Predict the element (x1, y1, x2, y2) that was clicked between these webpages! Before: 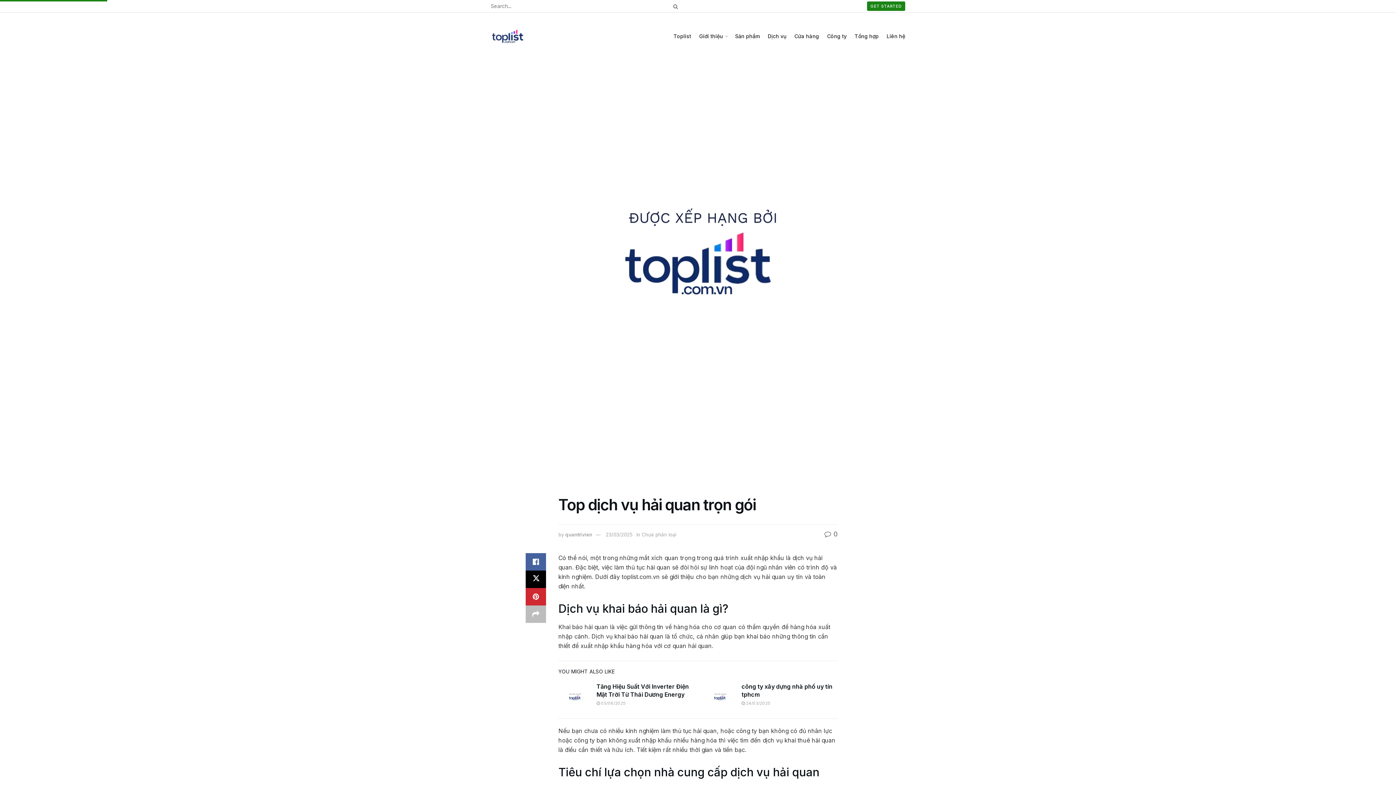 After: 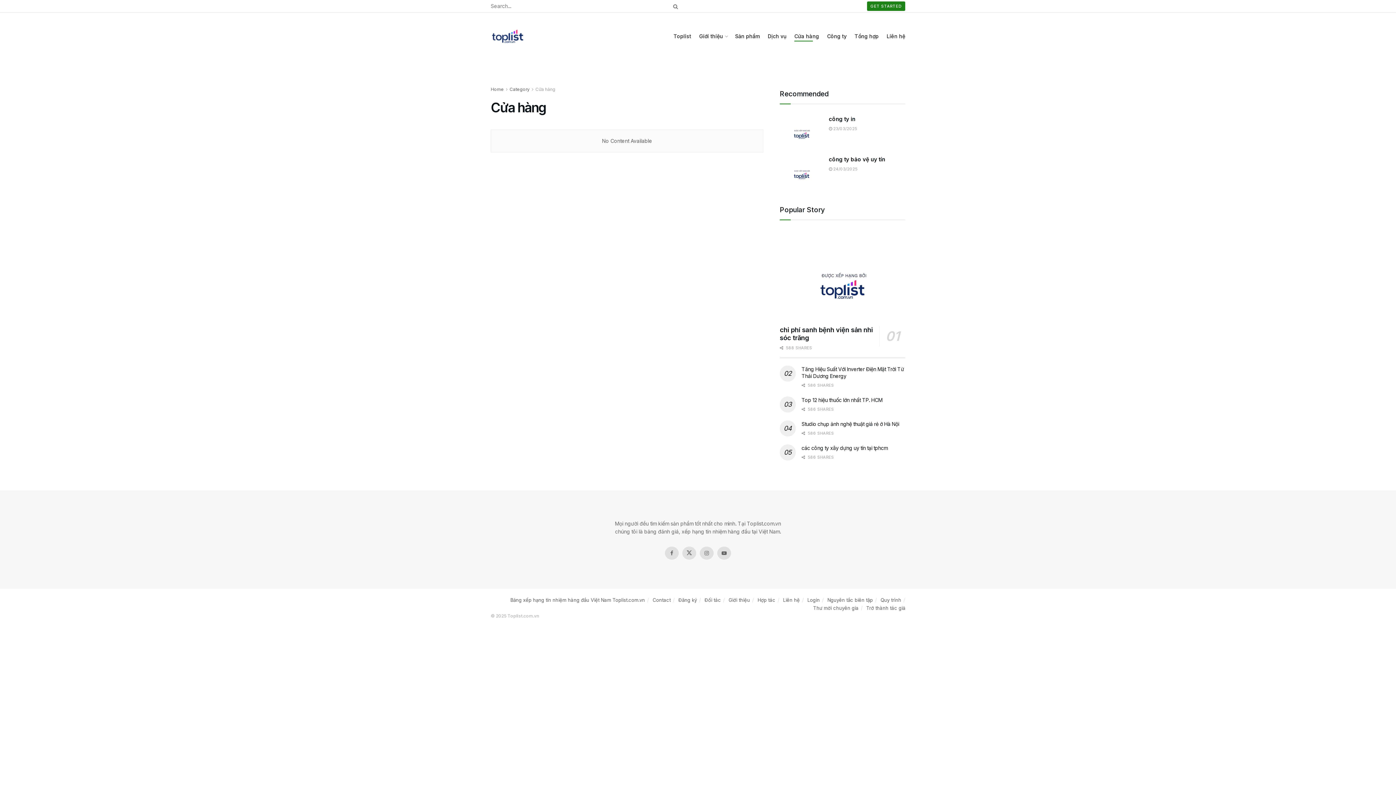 Action: bbox: (794, 30, 819, 41) label: Cửa hàng